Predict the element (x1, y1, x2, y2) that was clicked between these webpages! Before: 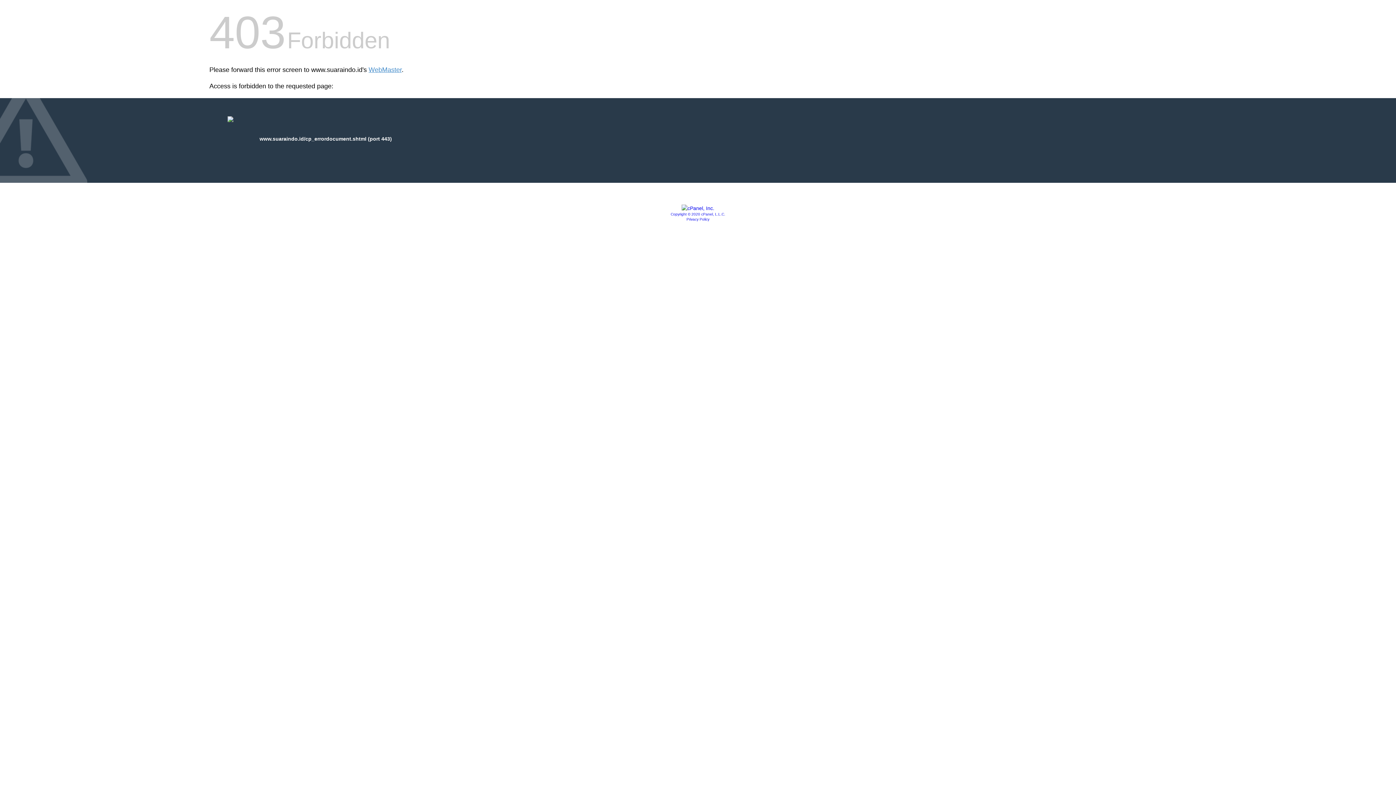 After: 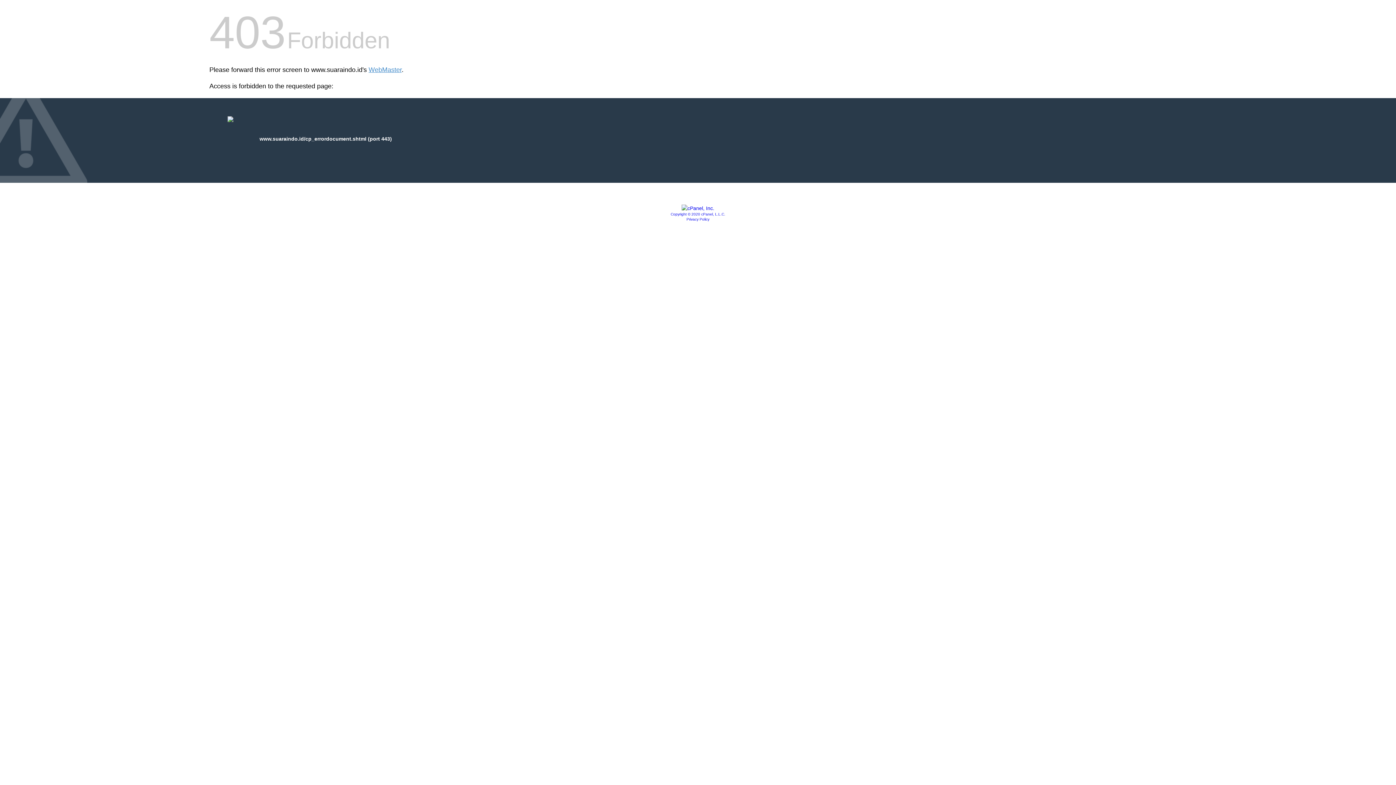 Action: label: Privacy Policy bbox: (686, 217, 709, 221)